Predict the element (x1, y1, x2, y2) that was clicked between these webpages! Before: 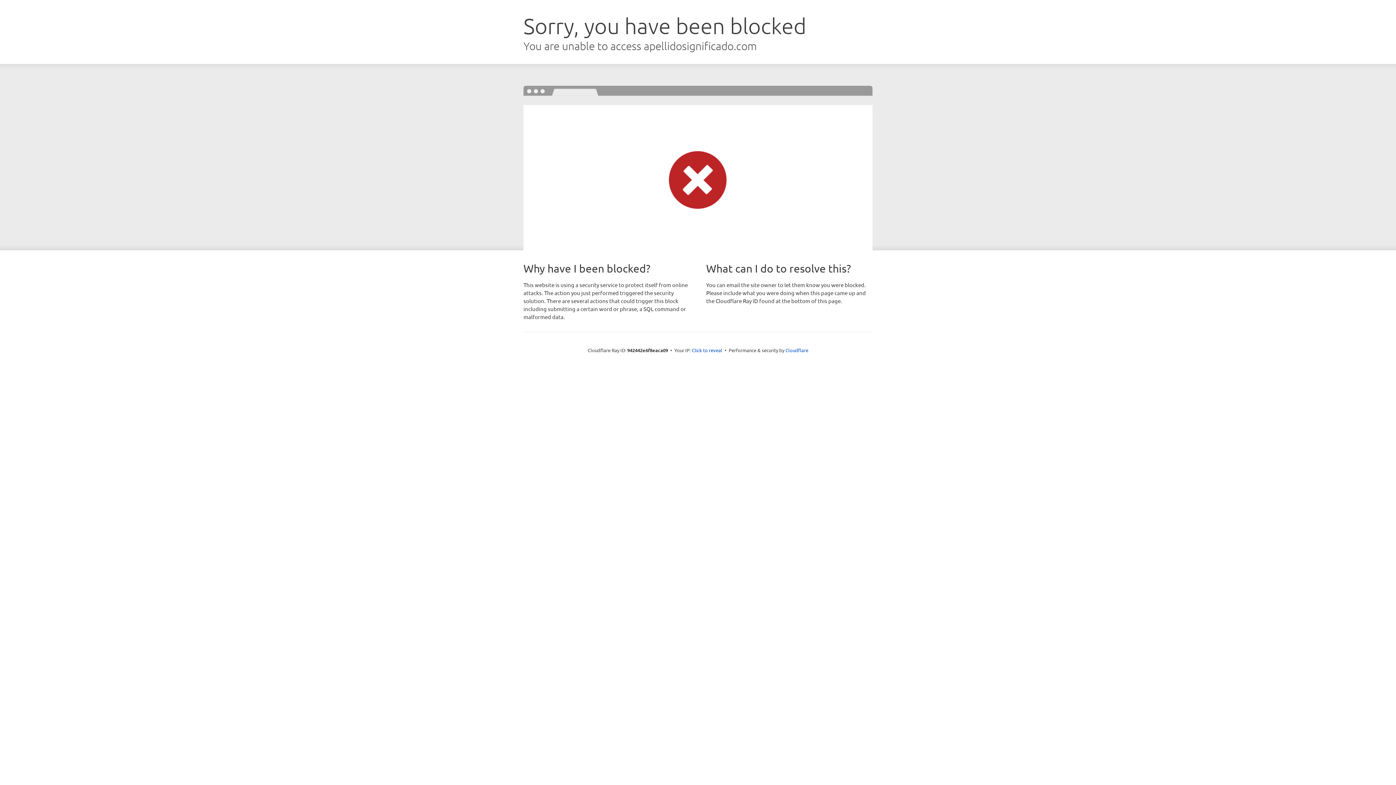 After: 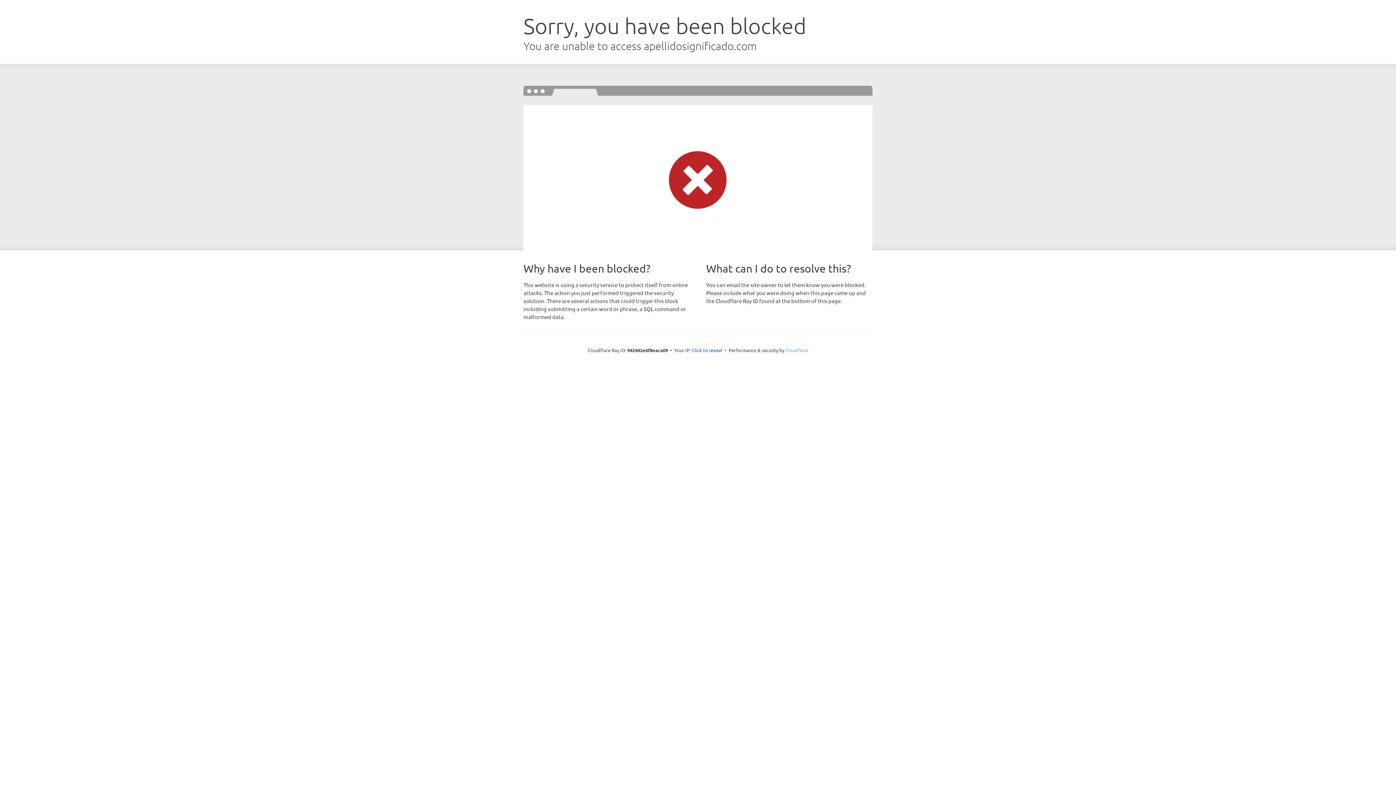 Action: bbox: (785, 347, 808, 353) label: Cloudflare